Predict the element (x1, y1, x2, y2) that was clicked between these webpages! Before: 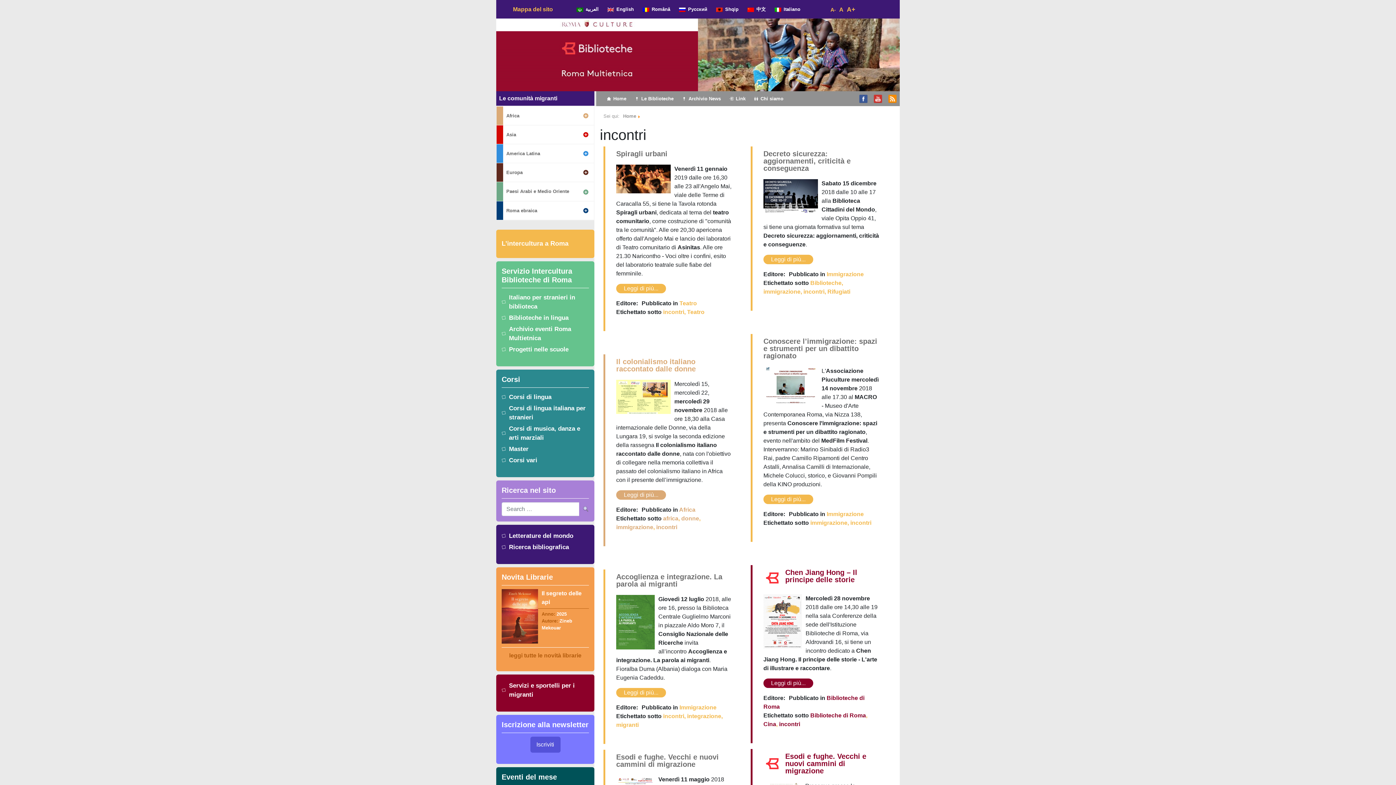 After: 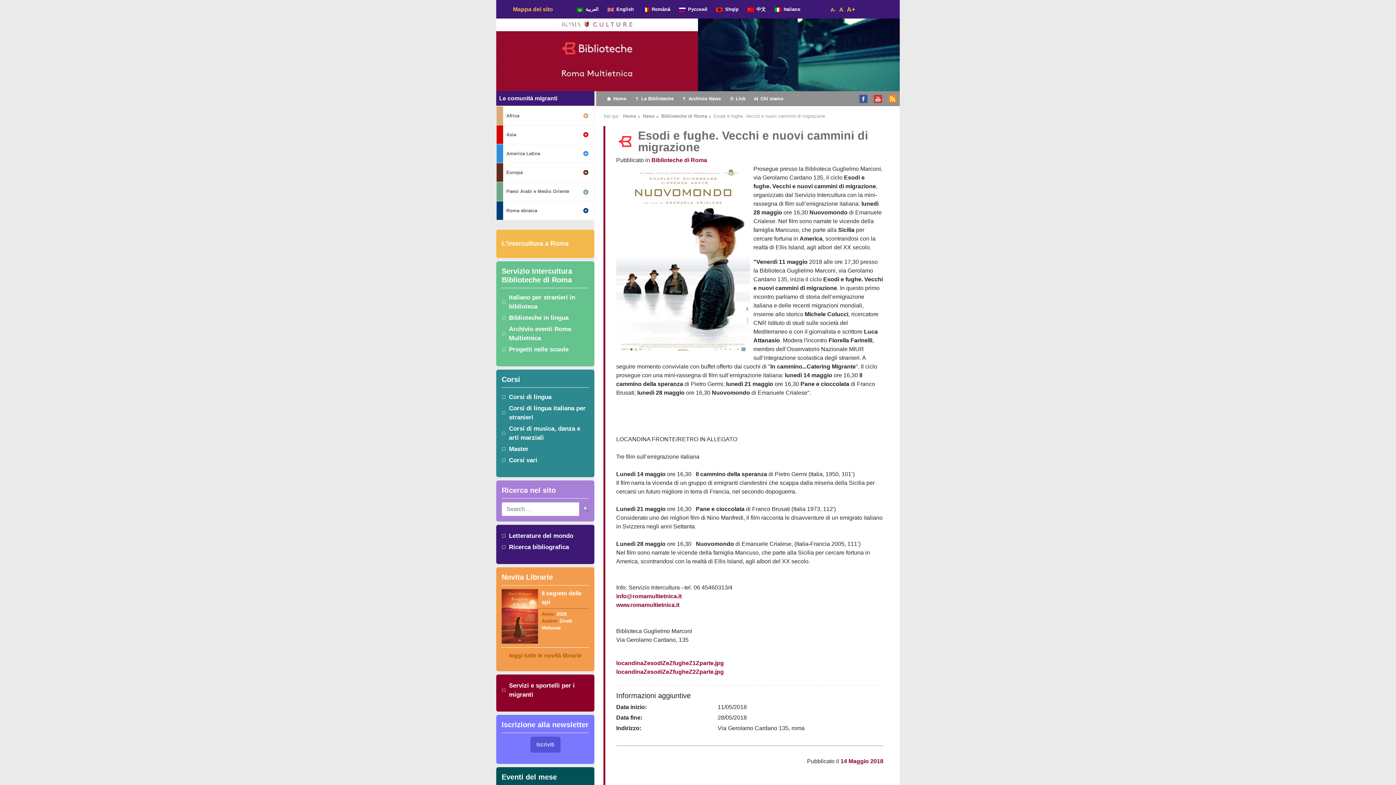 Action: bbox: (785, 752, 866, 775) label: Esodi e fughe. Vecchi e nuovi cammini di migrazione